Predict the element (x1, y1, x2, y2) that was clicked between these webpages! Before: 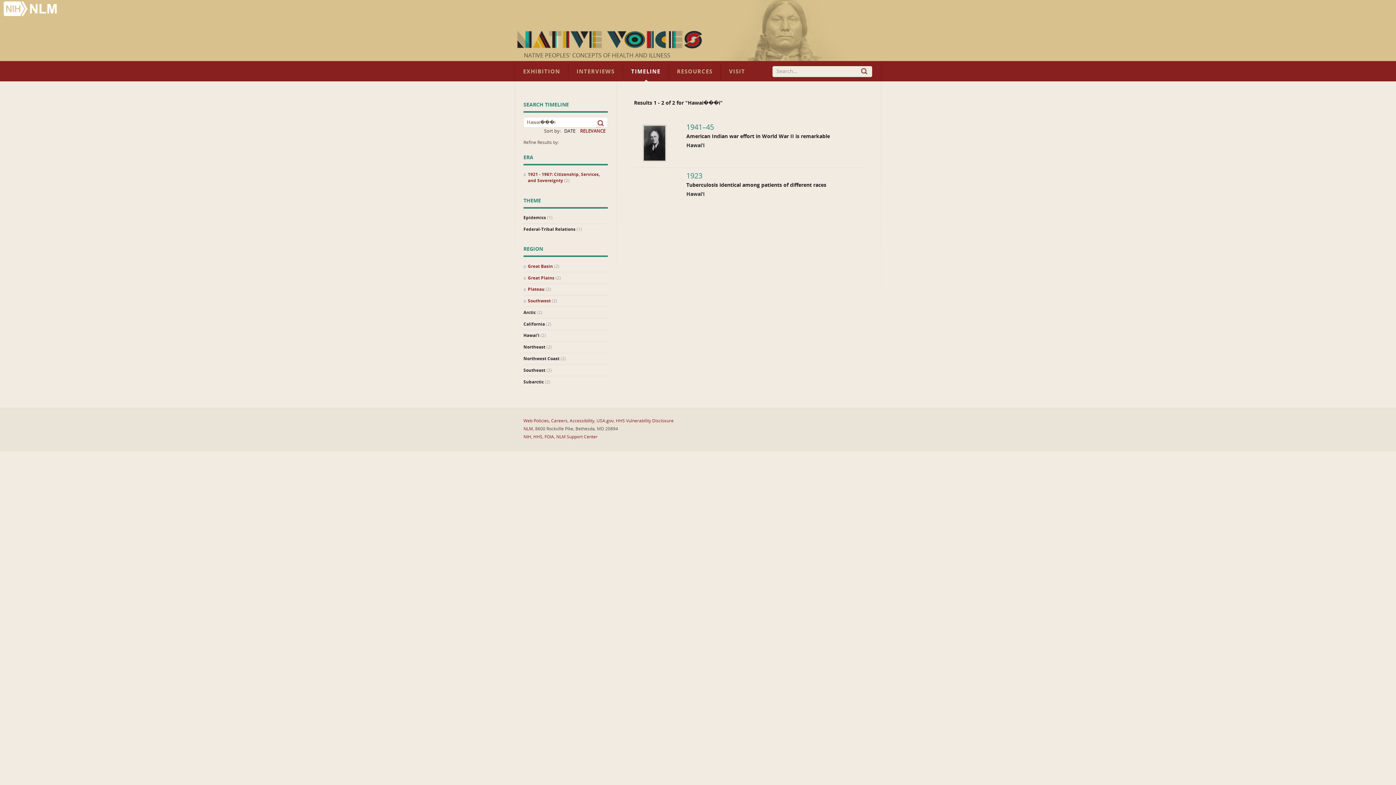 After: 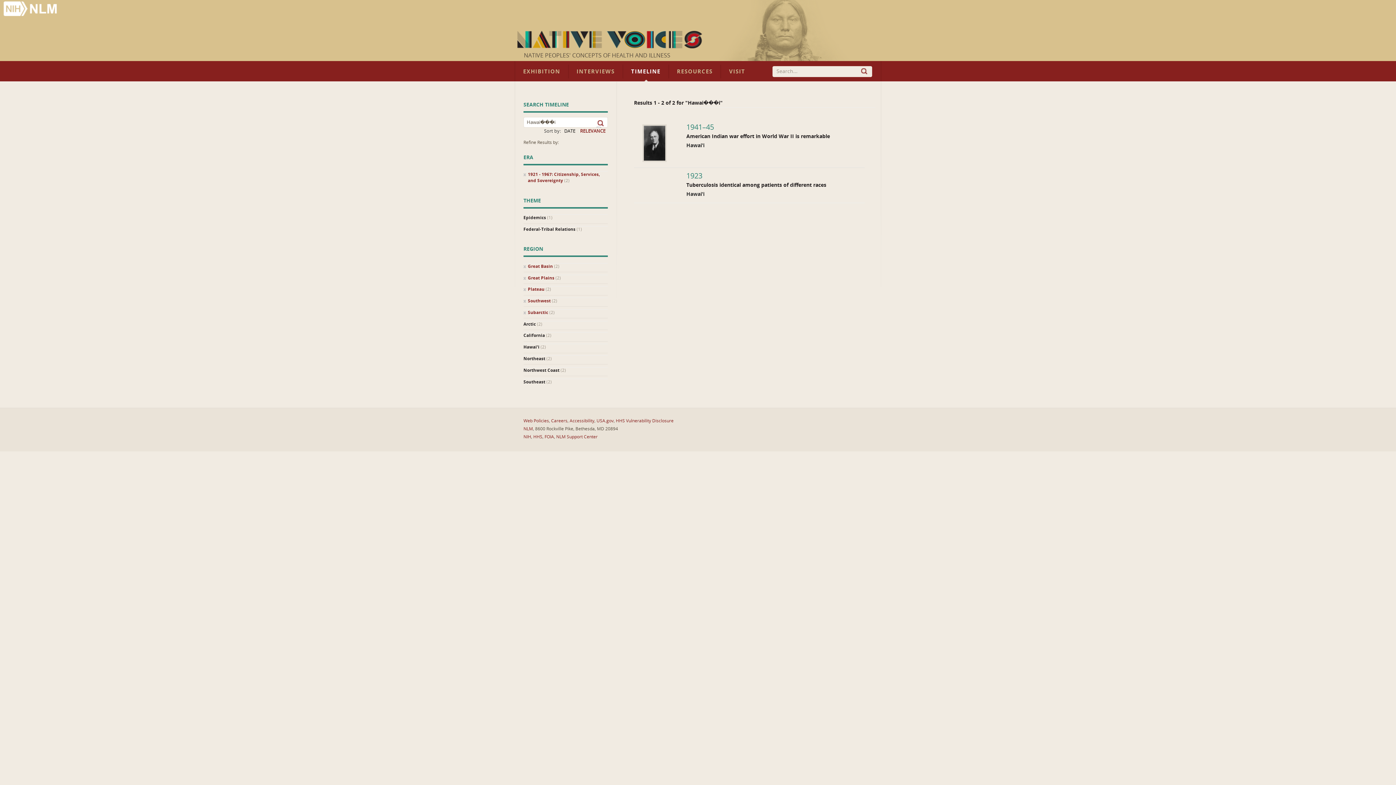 Action: bbox: (523, 379, 608, 385) label: Subarctic (2)